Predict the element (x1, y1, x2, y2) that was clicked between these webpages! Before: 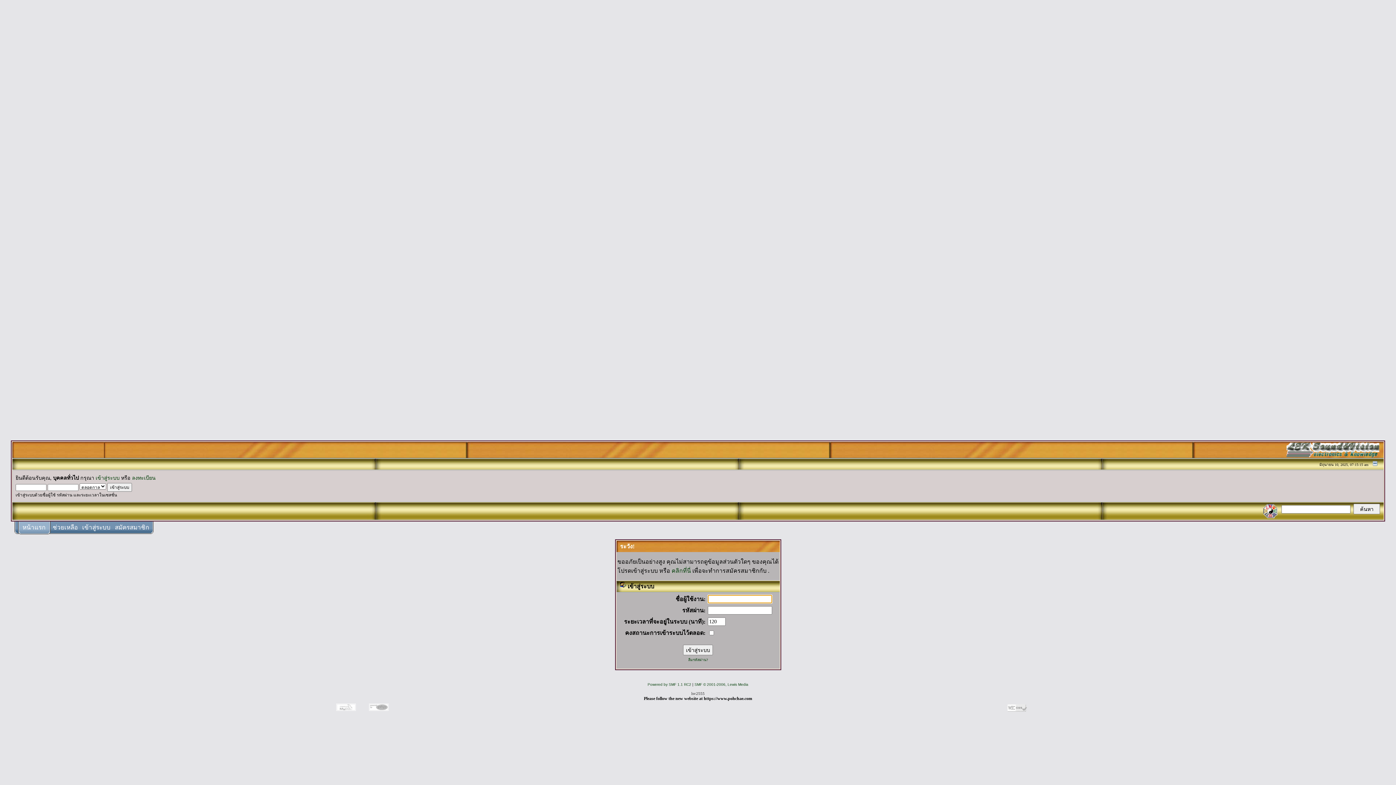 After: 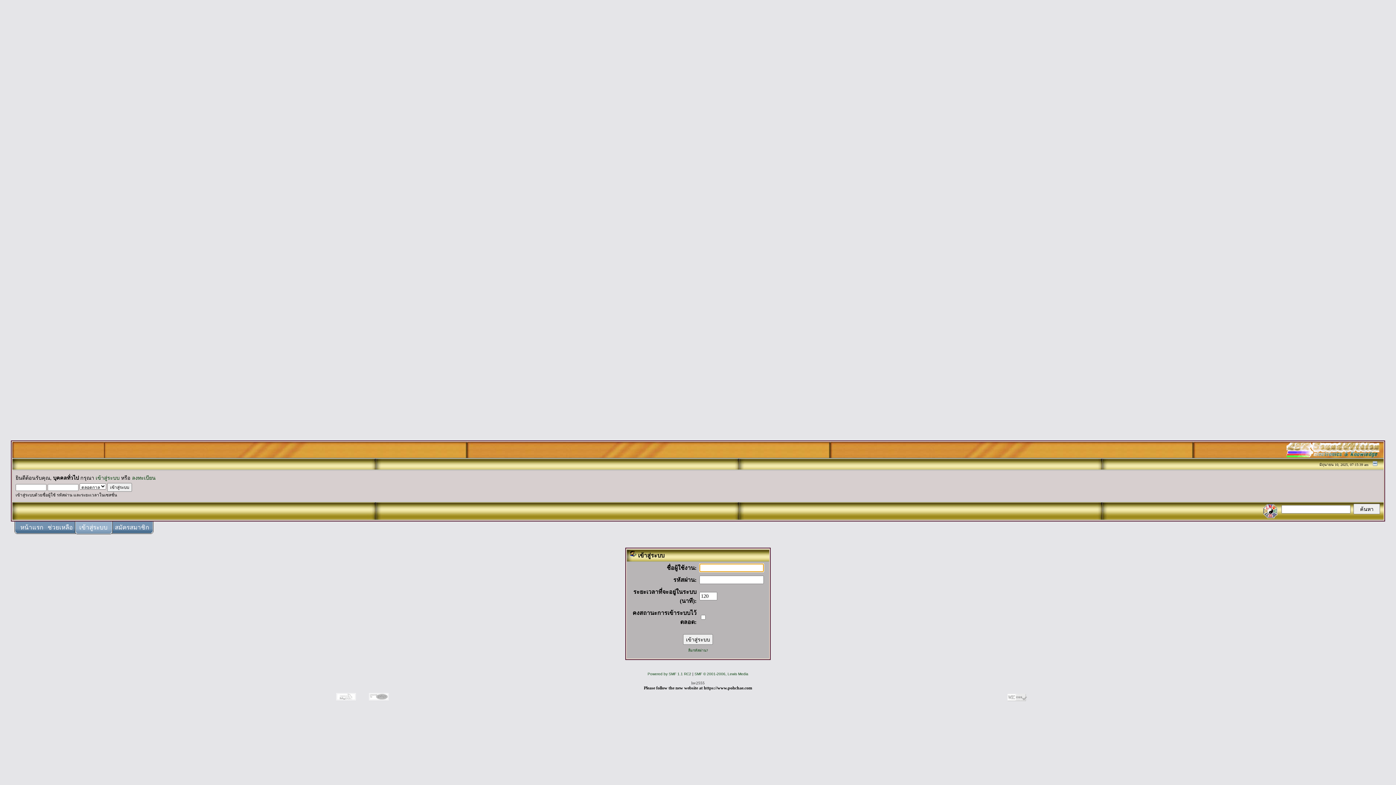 Action: bbox: (95, 475, 119, 481) label: เข้าสู่ระบบ